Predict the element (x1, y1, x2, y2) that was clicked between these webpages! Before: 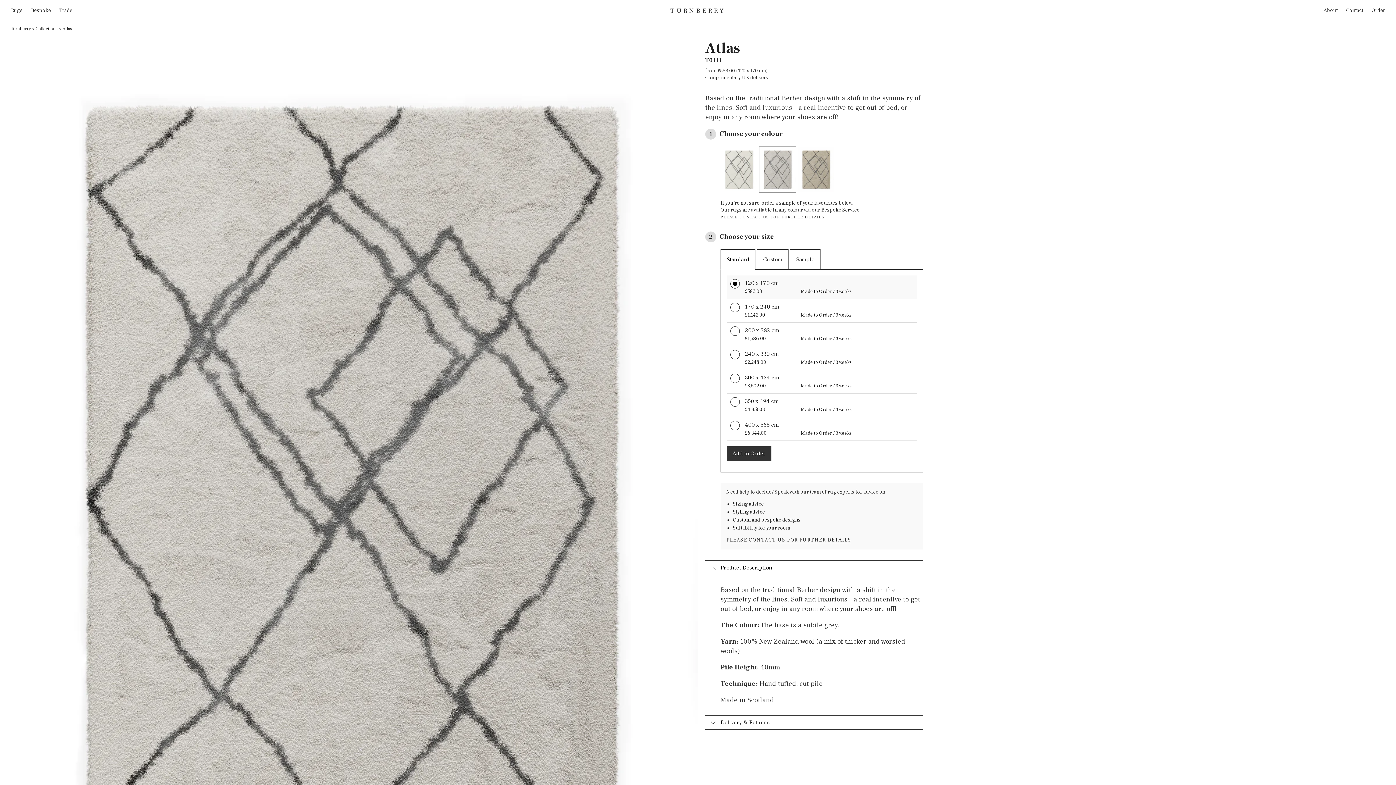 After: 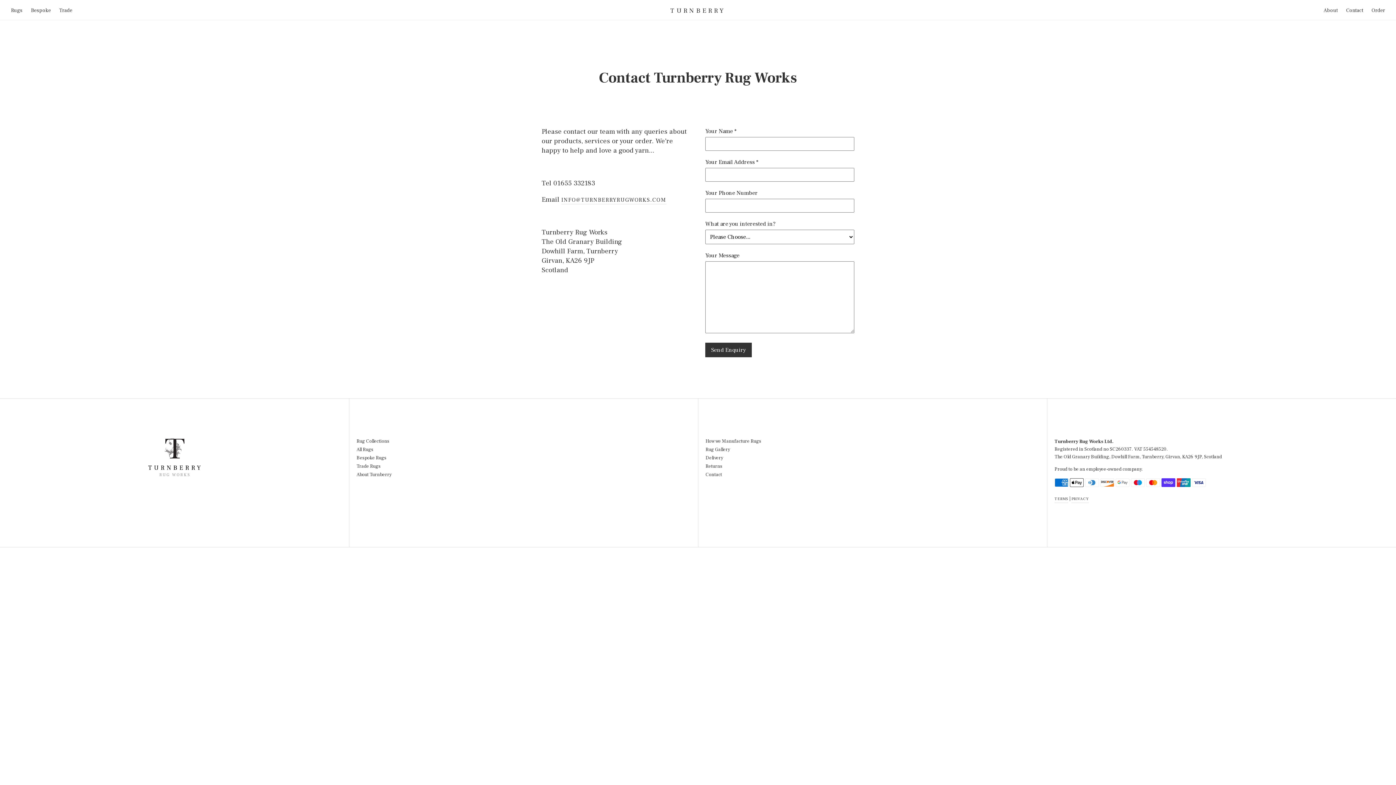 Action: bbox: (1346, 7, 1363, 14) label: Contact